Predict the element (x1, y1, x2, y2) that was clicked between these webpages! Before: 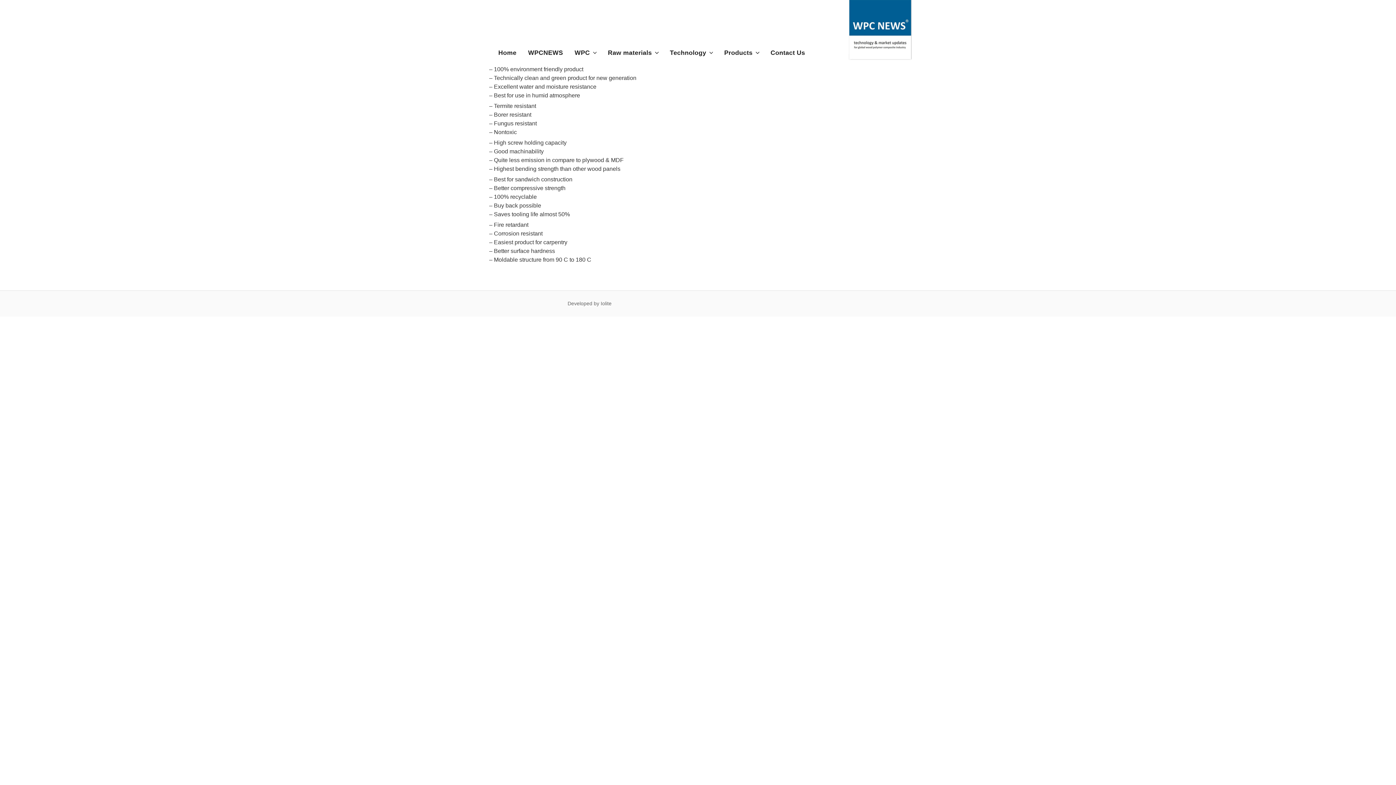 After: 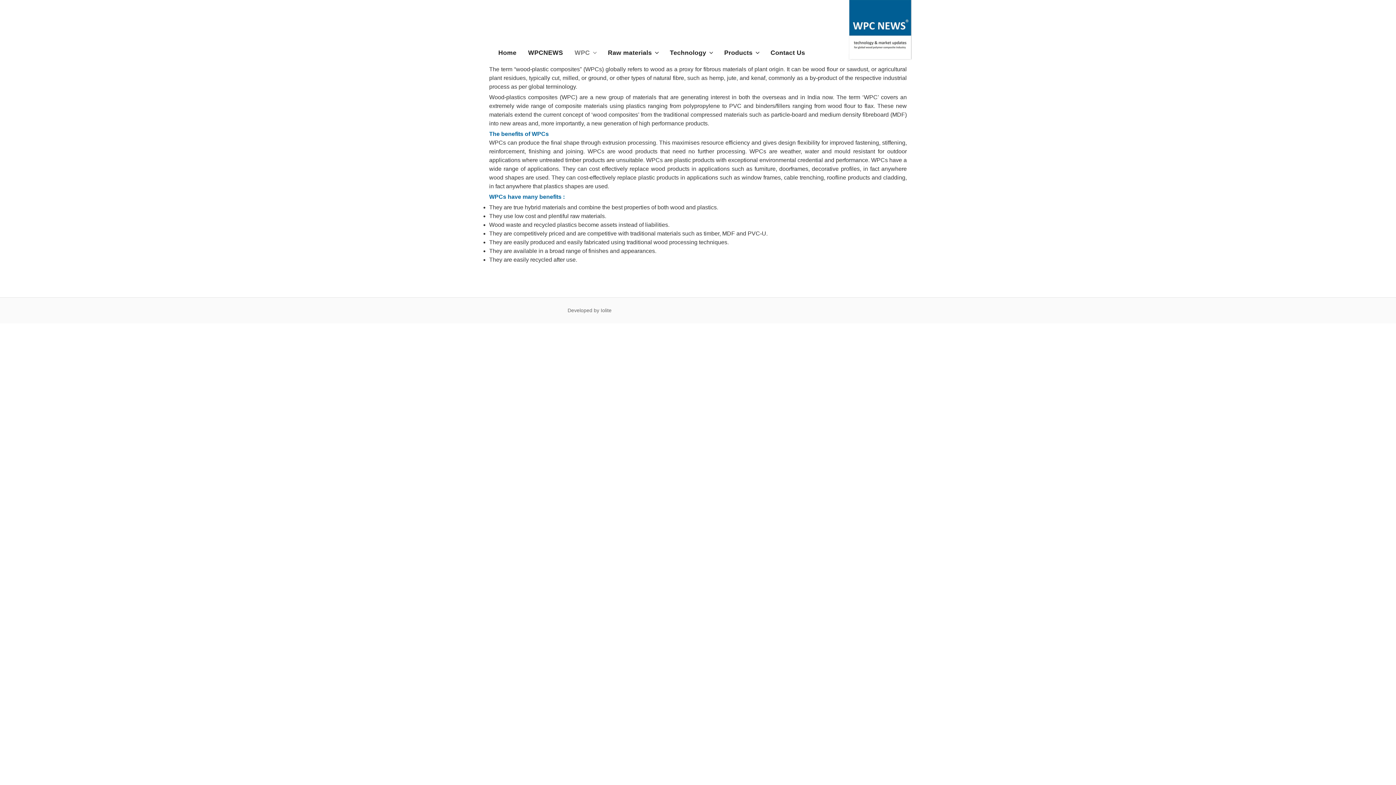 Action: bbox: (569, 45, 601, 60) label: WPC